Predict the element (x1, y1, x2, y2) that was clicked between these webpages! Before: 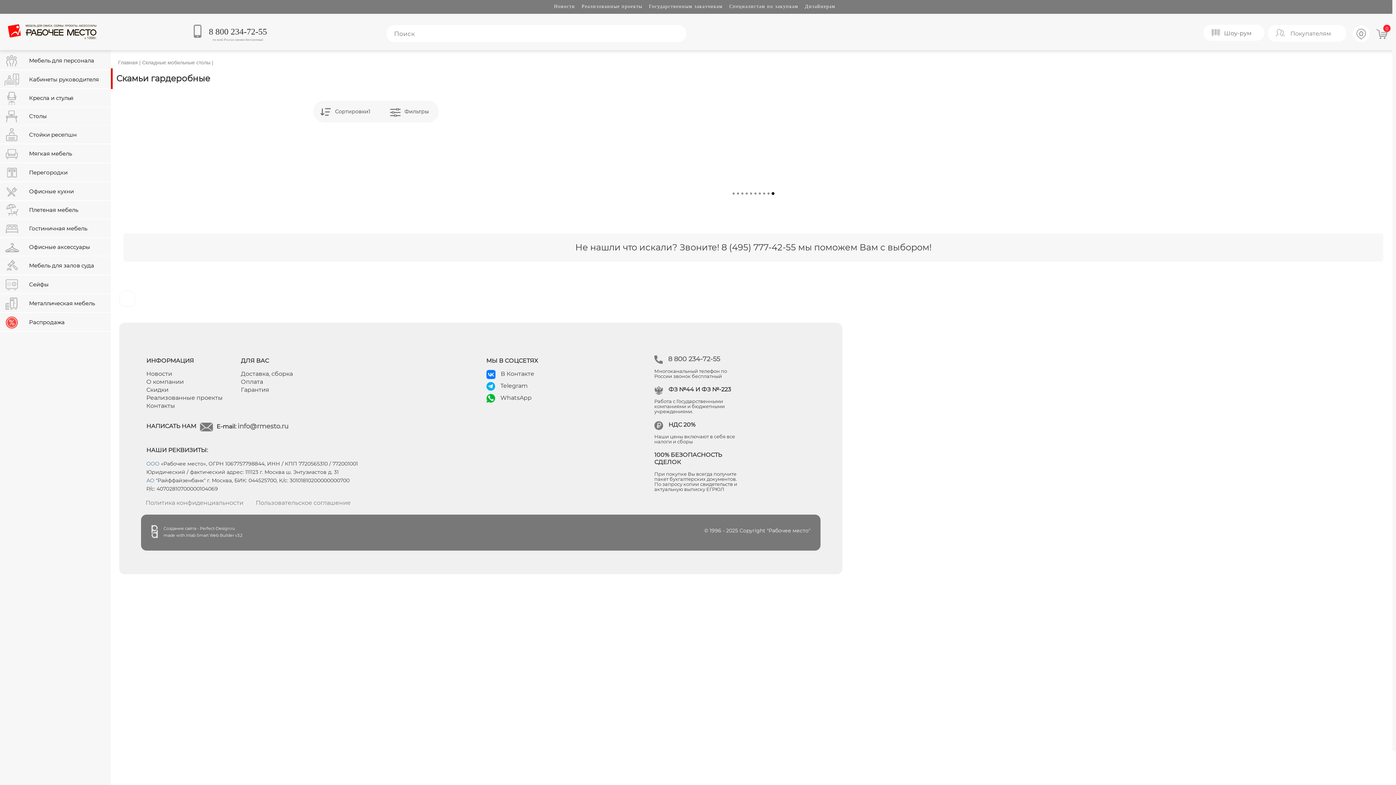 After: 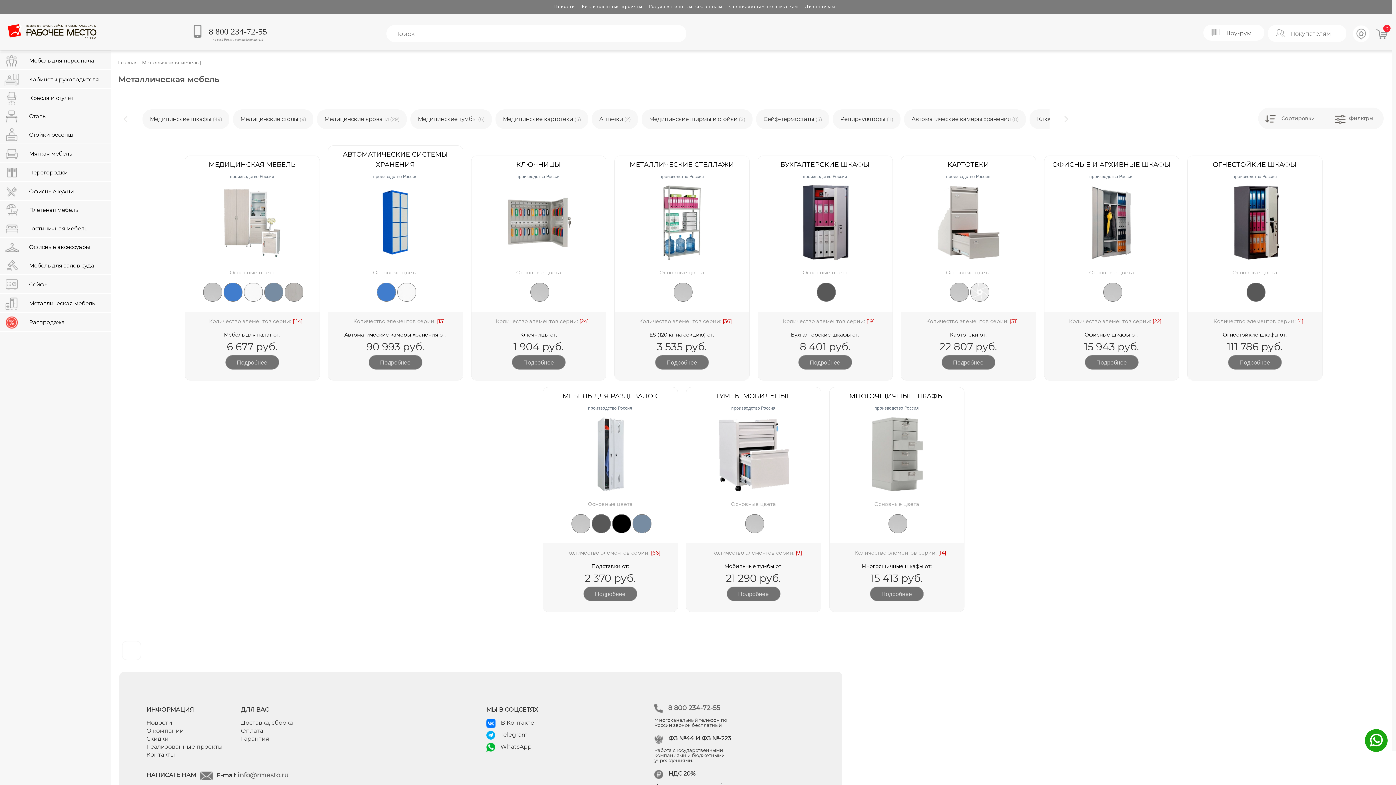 Action: label:  
Металлическая мебель bbox: (0, 294, 110, 313)